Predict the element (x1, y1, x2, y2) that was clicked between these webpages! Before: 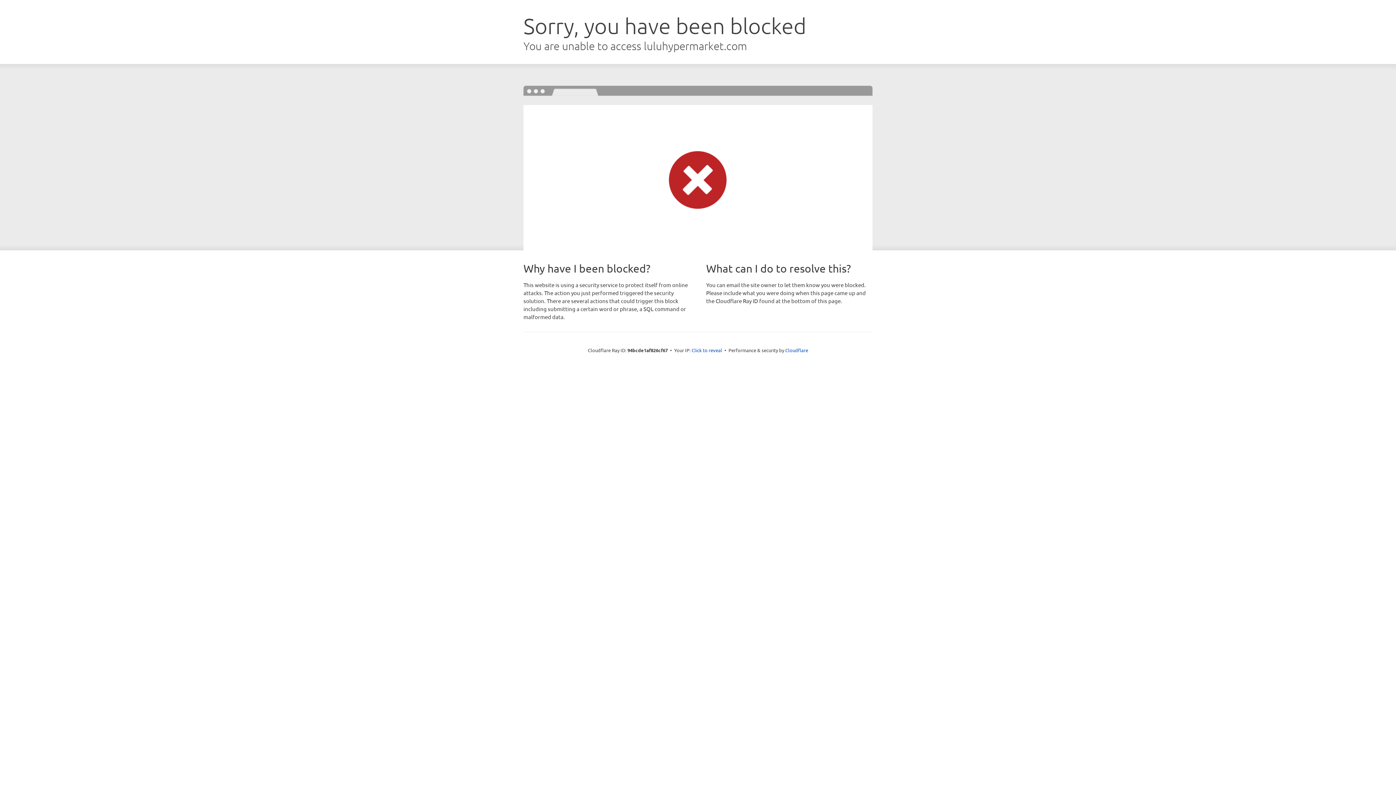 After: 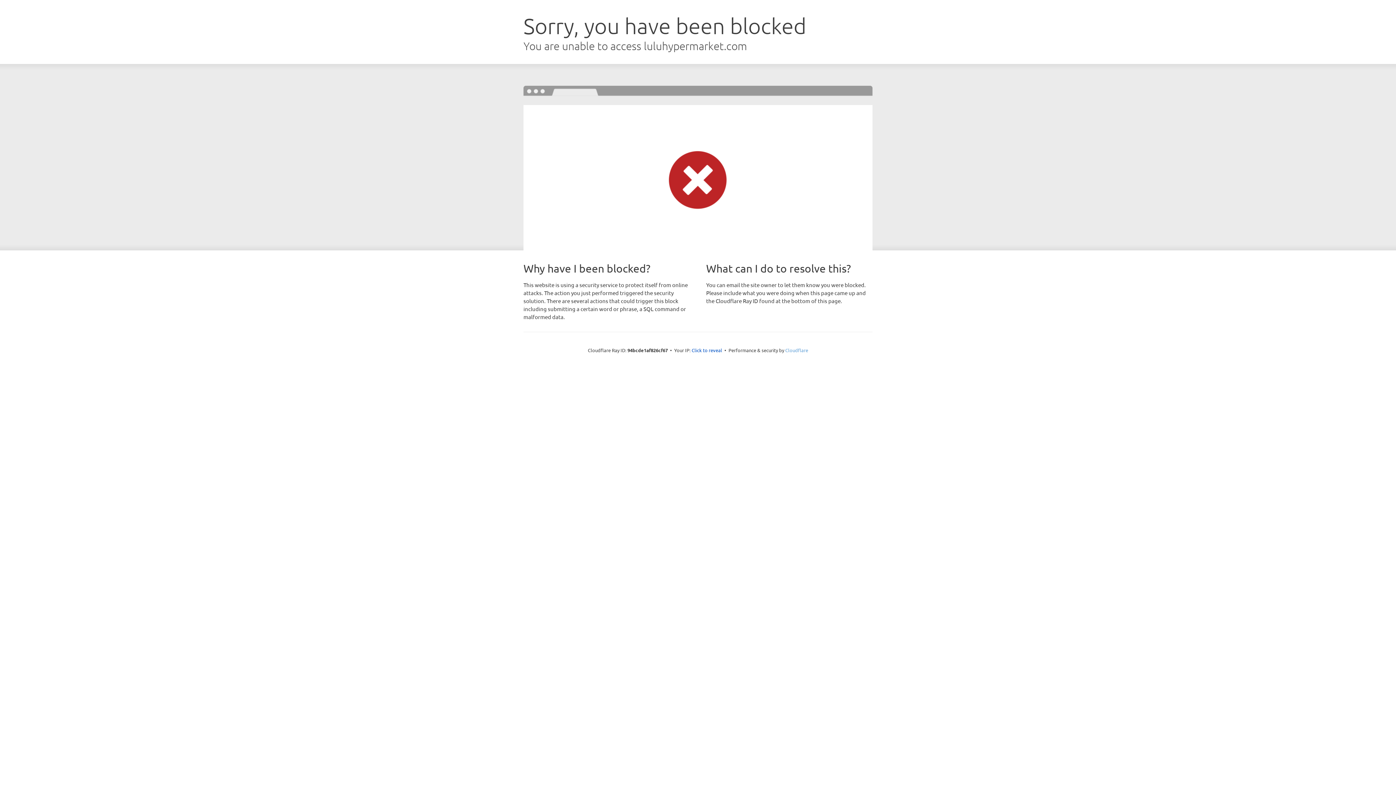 Action: bbox: (785, 347, 808, 353) label: Cloudflare